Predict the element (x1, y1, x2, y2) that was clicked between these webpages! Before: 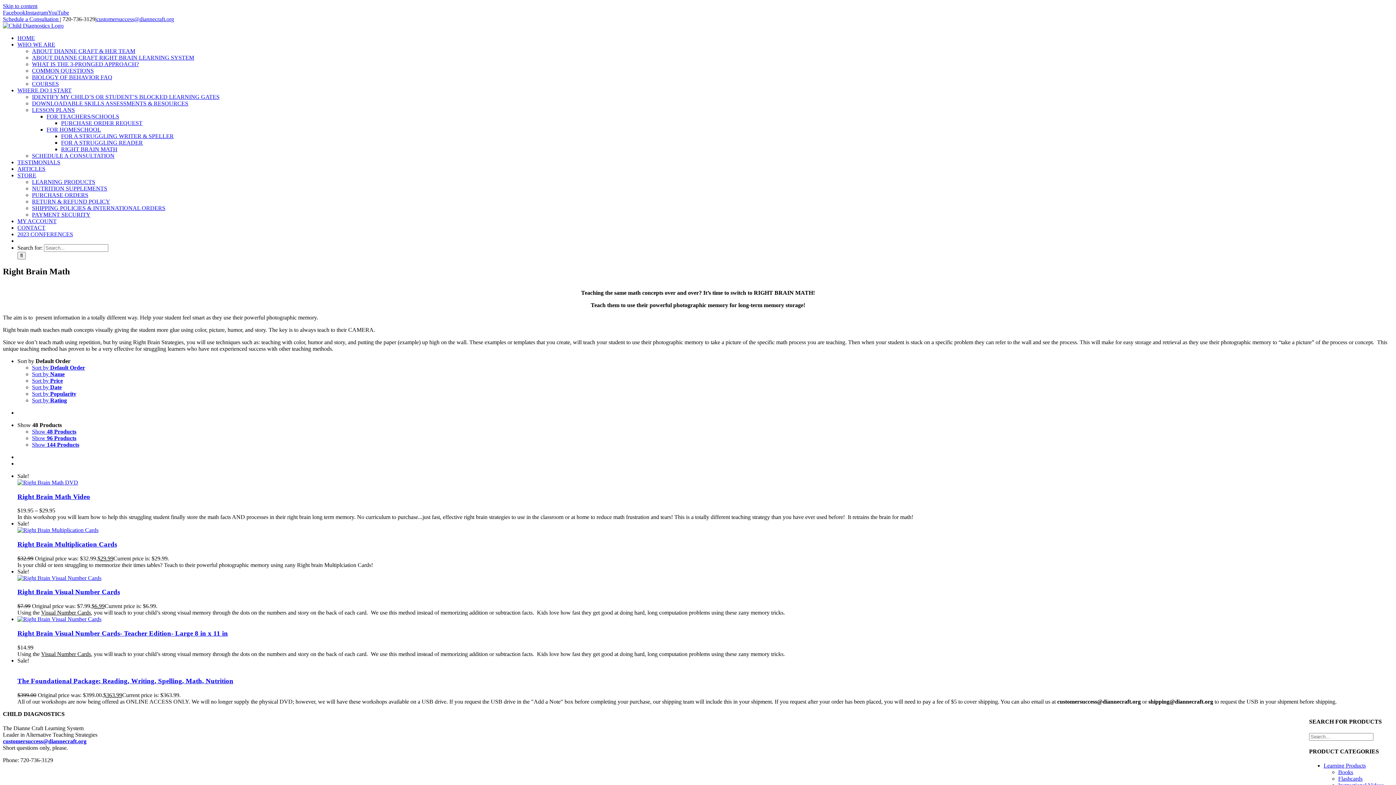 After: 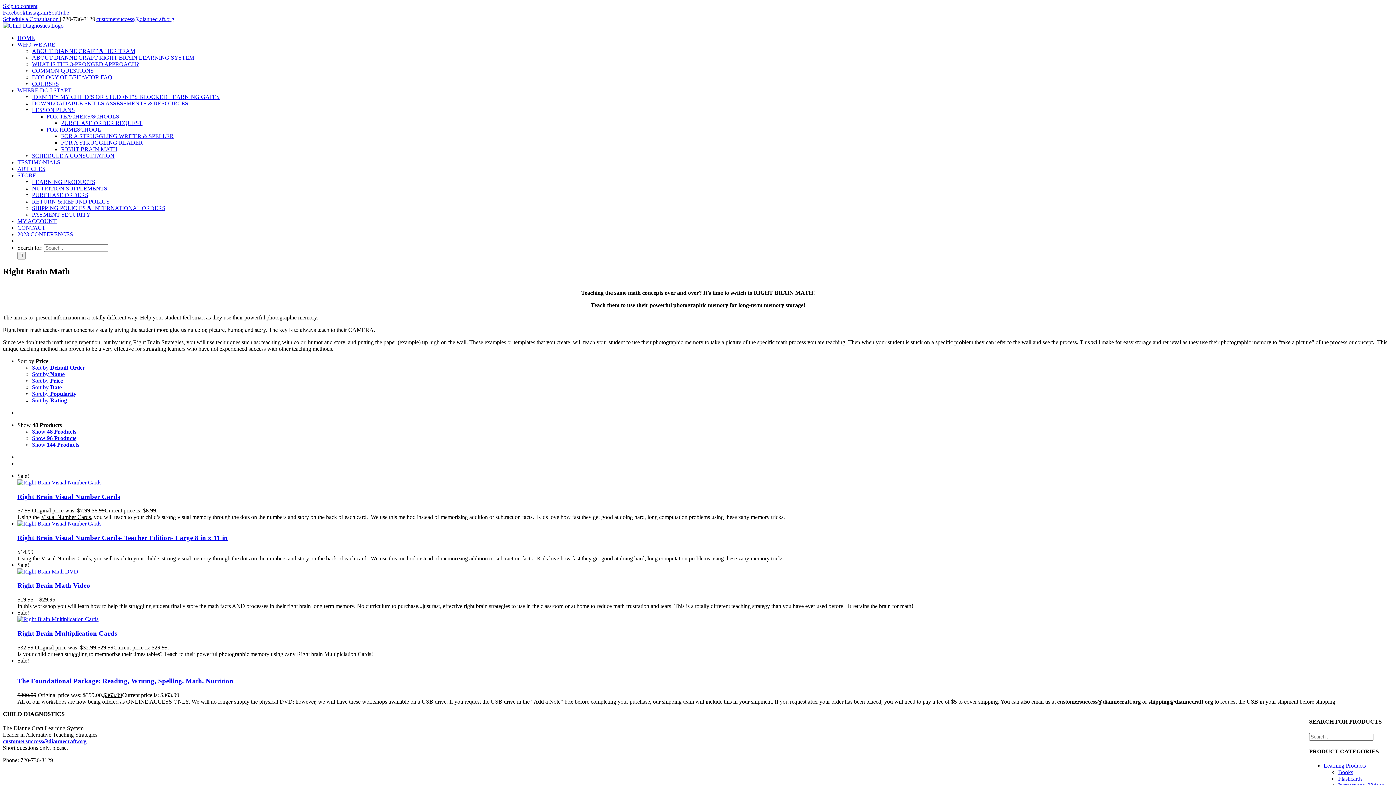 Action: bbox: (32, 377, 62, 383) label: Sort by Price